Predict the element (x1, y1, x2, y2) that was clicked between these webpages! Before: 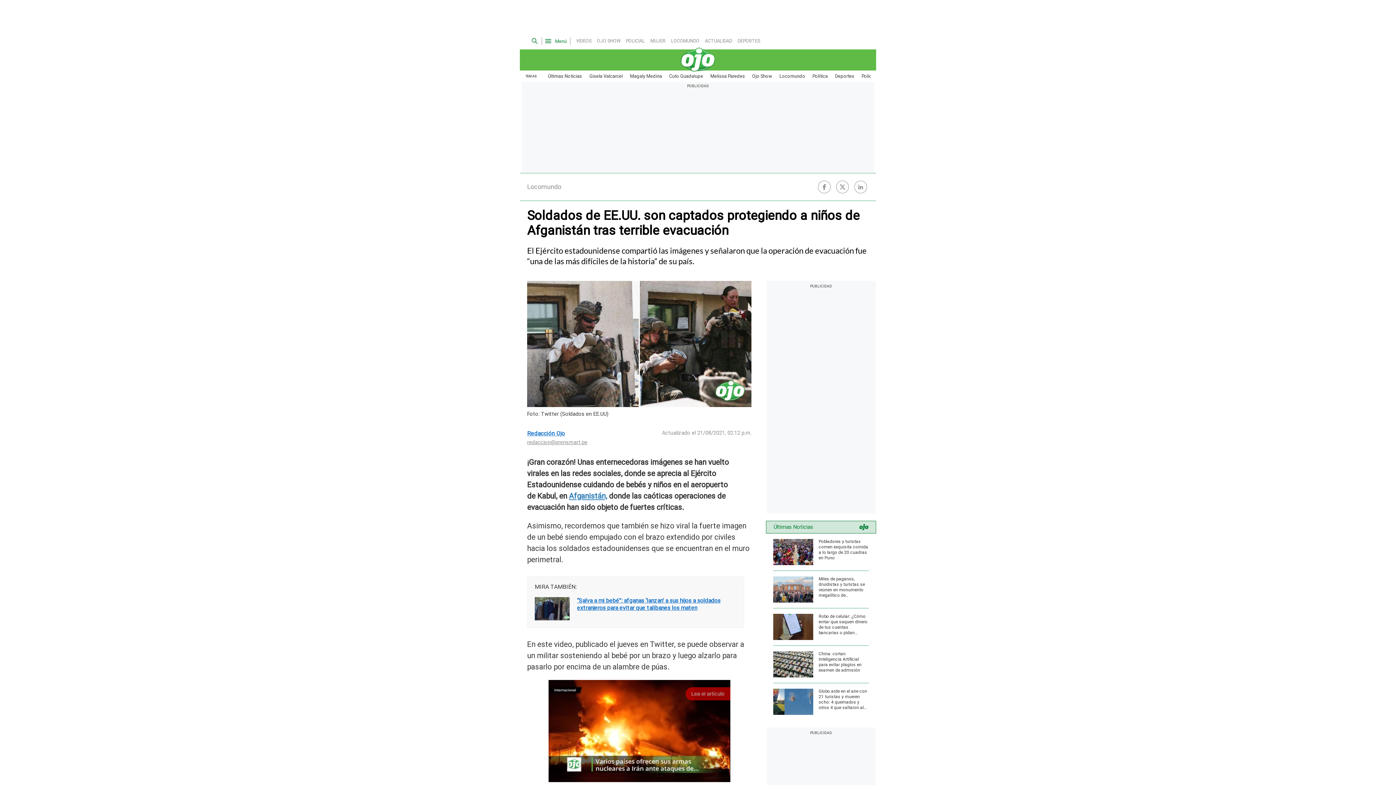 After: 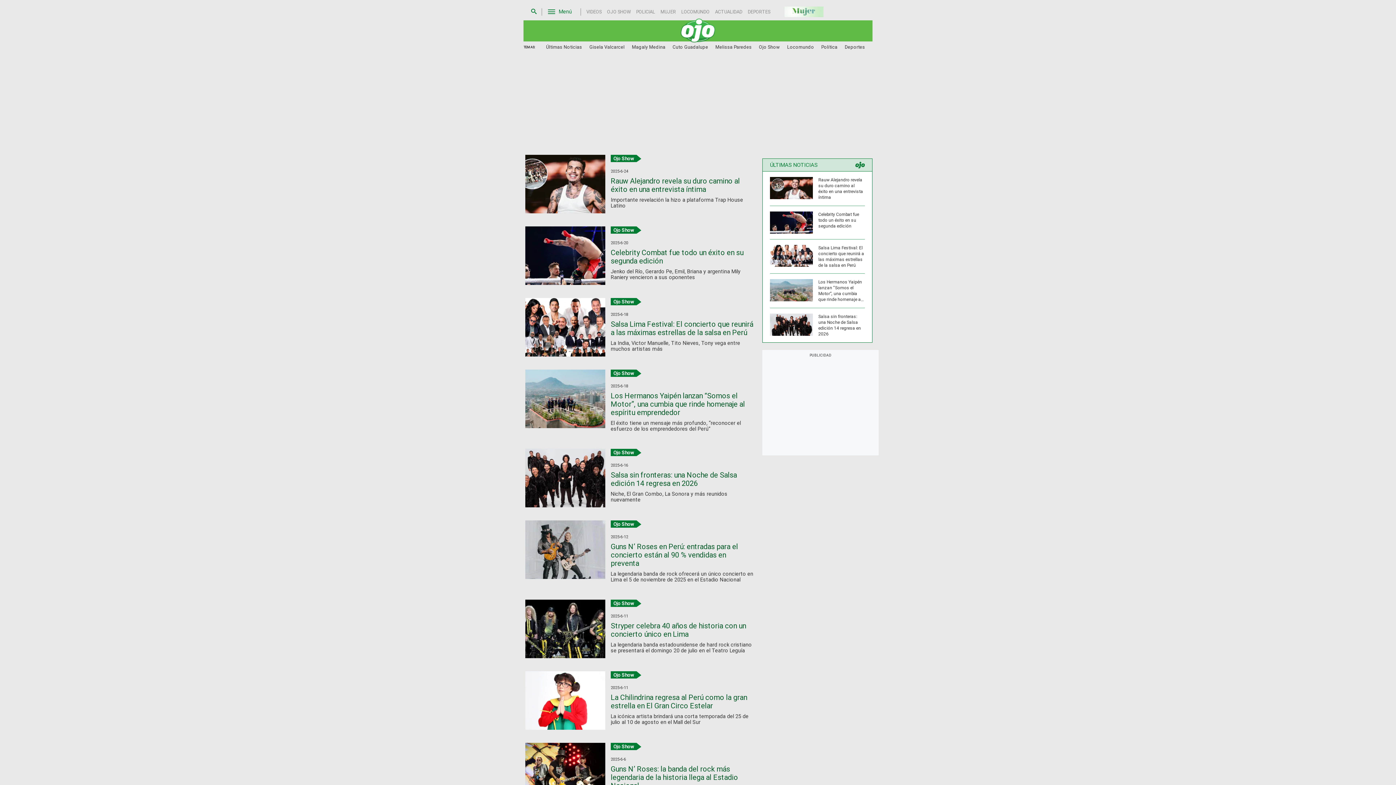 Action: label: Ojo Show bbox: (748, 70, 776, 82)